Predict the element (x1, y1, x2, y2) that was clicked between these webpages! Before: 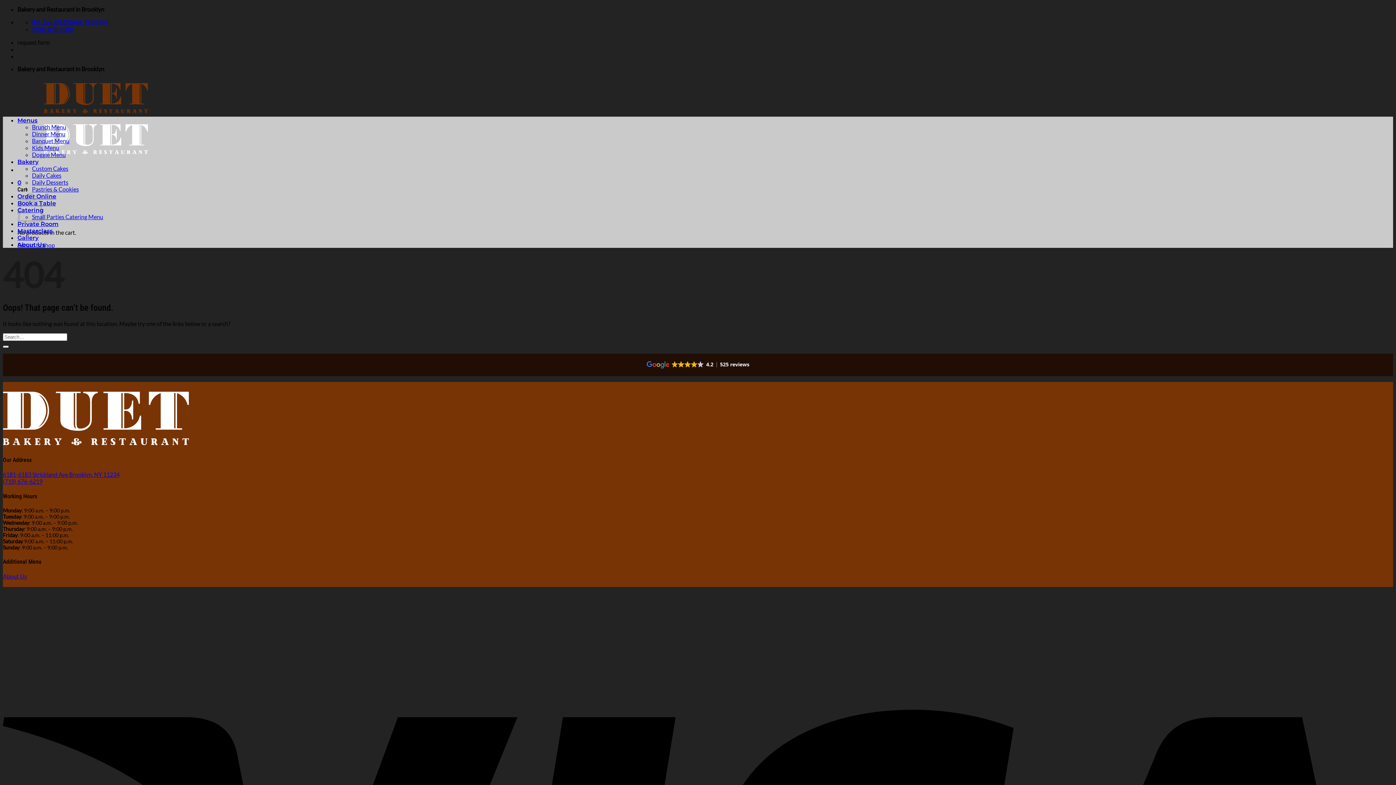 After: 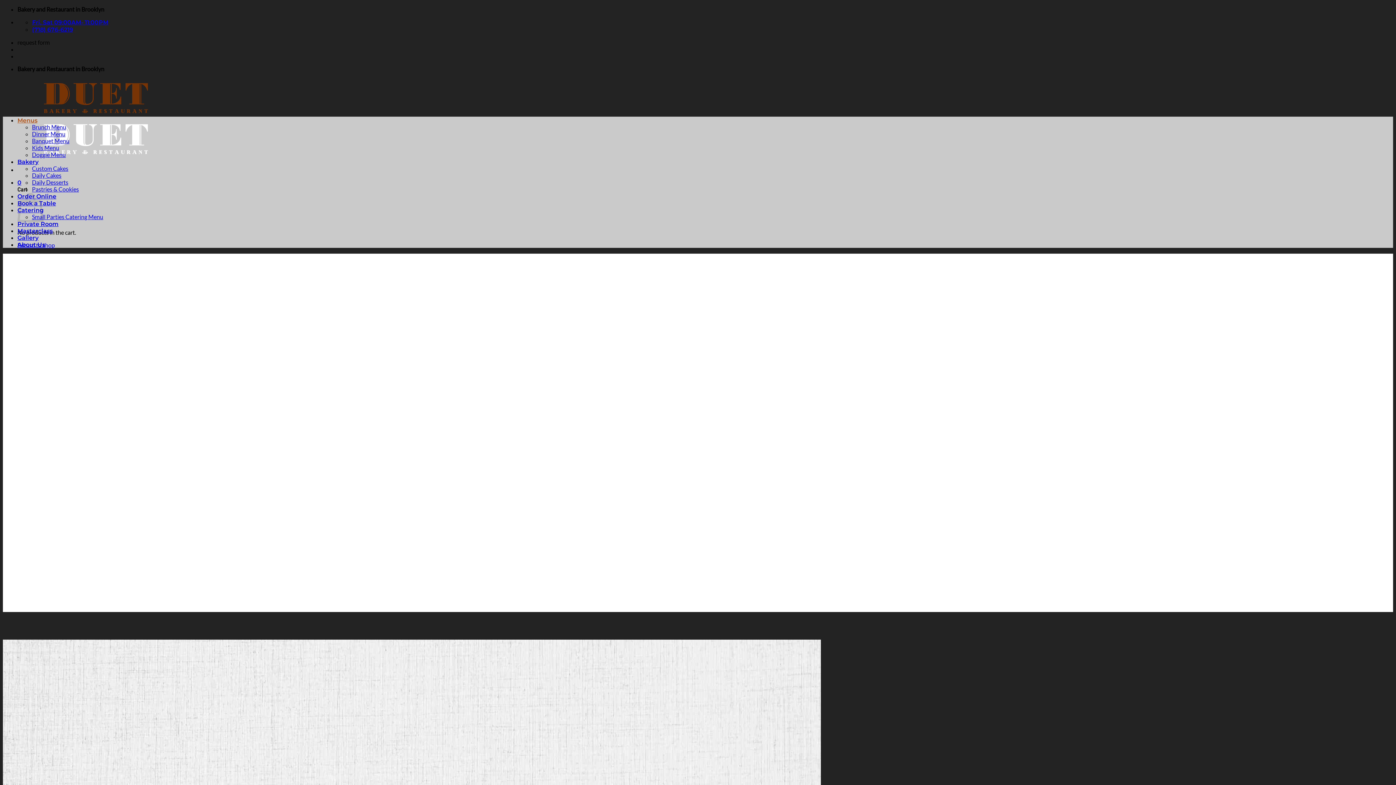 Action: bbox: (32, 144, 59, 151) label: Kids Menu